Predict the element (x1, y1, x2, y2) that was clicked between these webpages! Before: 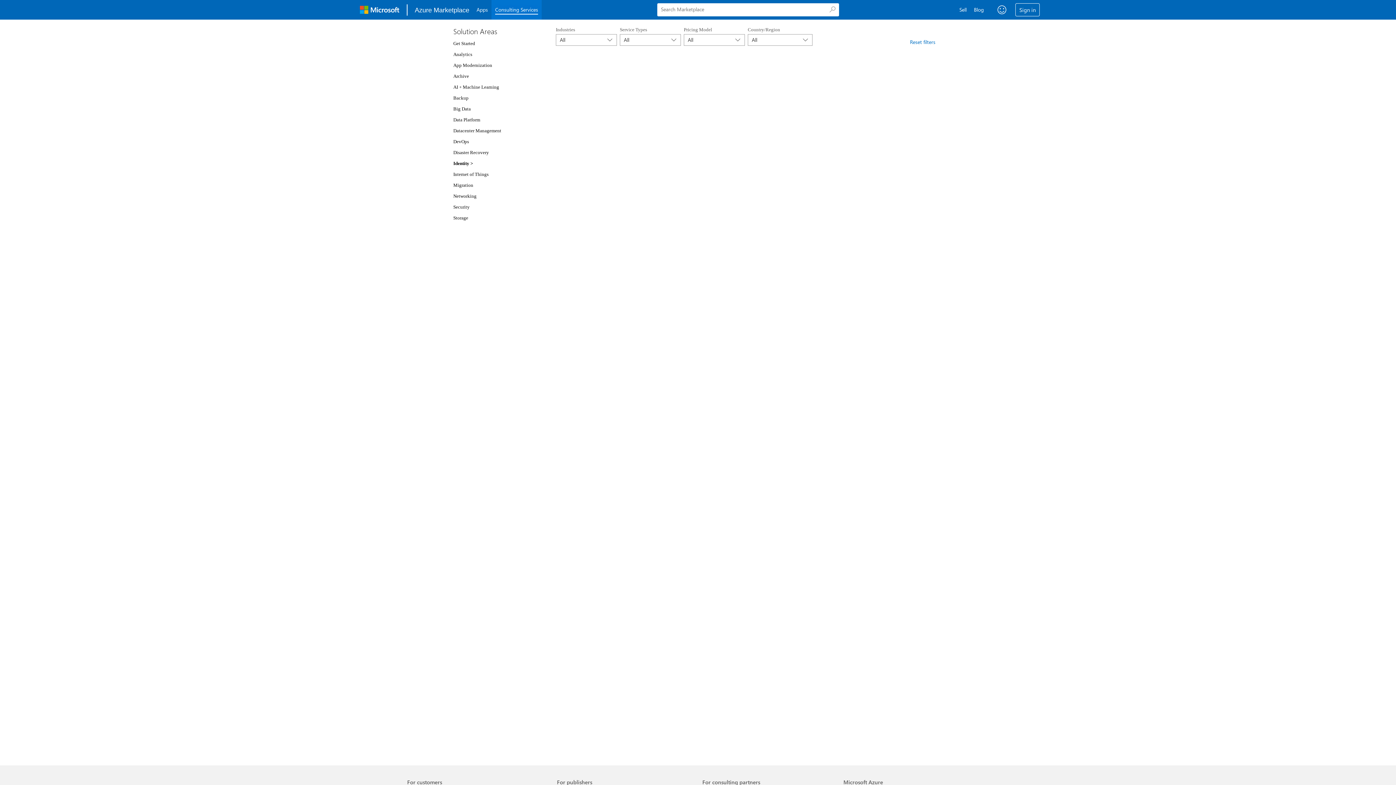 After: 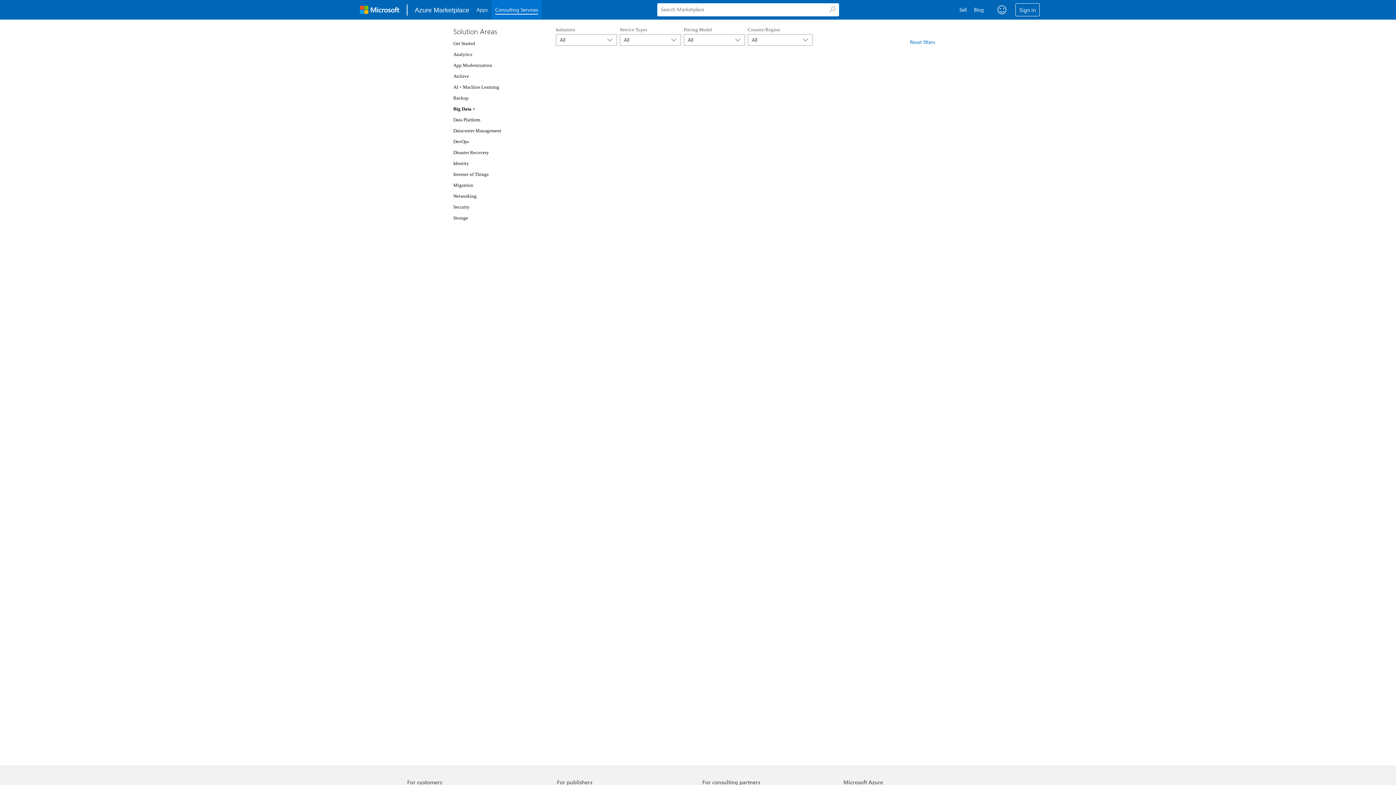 Action: bbox: (453, 106, 470, 111) label: Big Data